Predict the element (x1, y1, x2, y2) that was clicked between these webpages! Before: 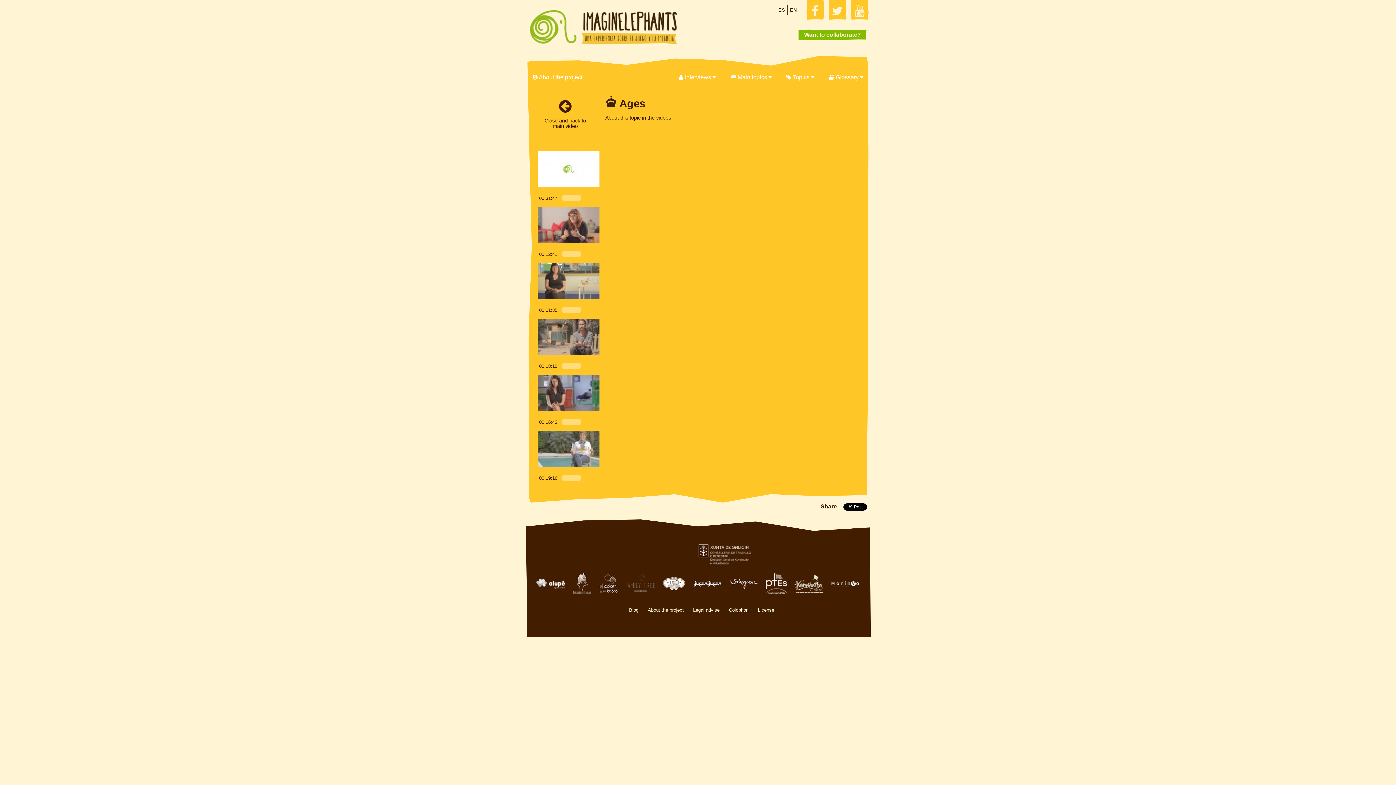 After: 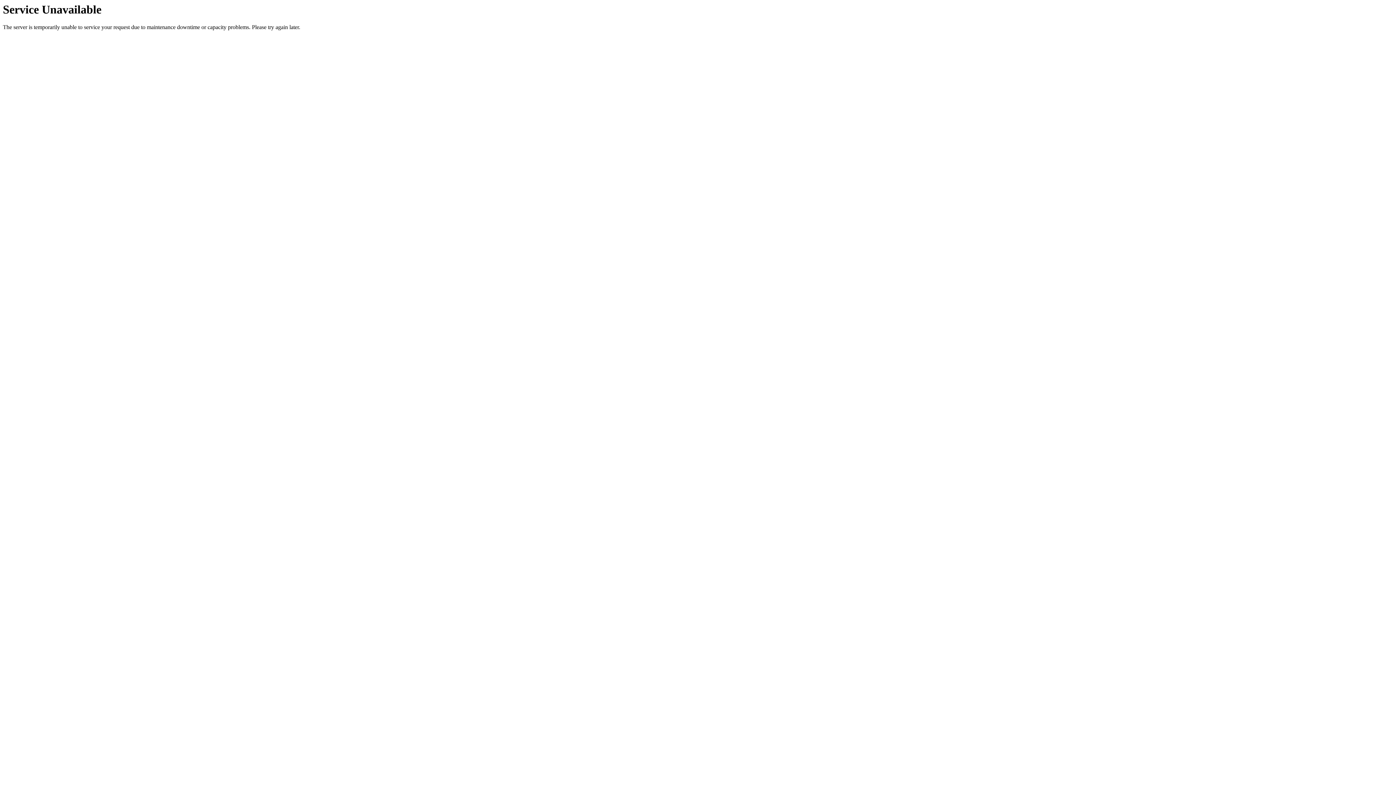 Action: label: EN bbox: (787, 4, 799, 15)